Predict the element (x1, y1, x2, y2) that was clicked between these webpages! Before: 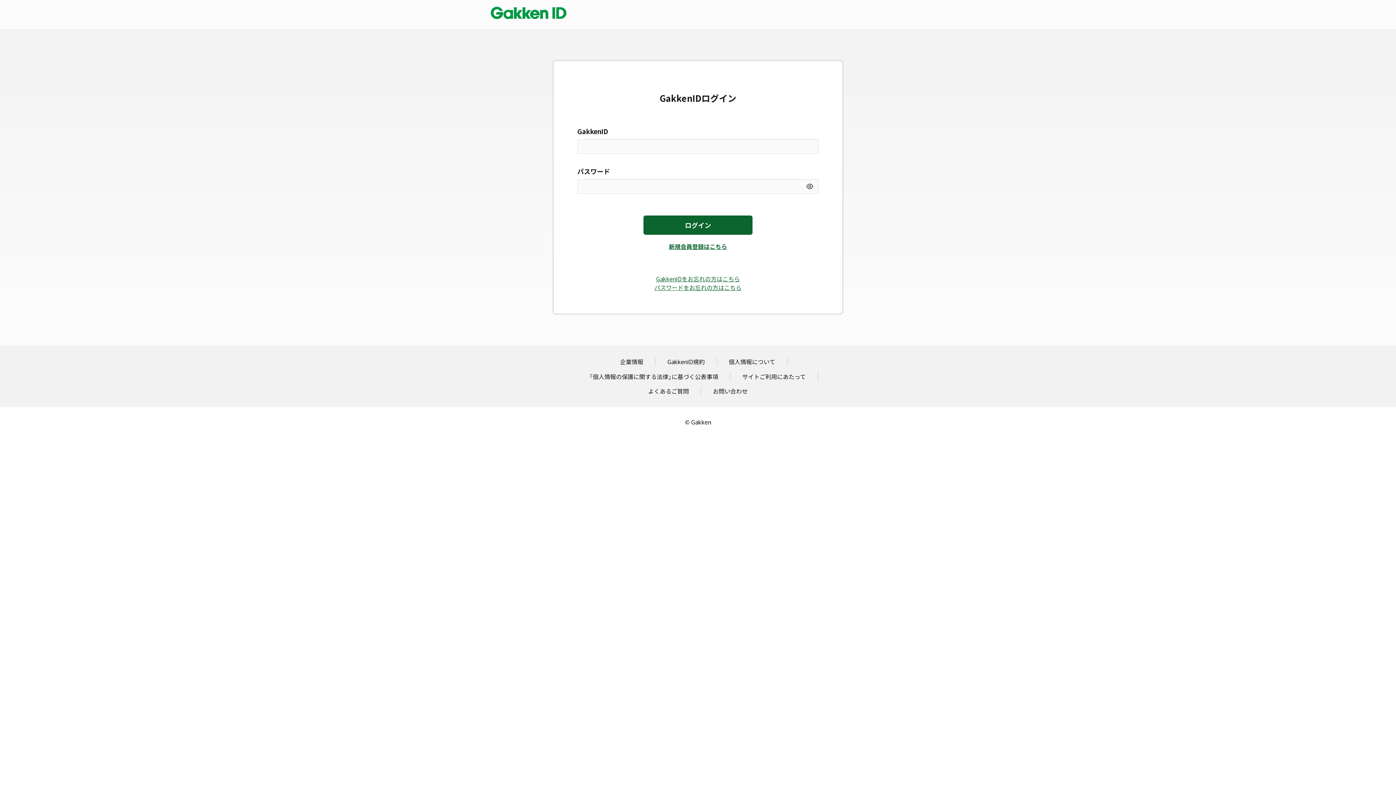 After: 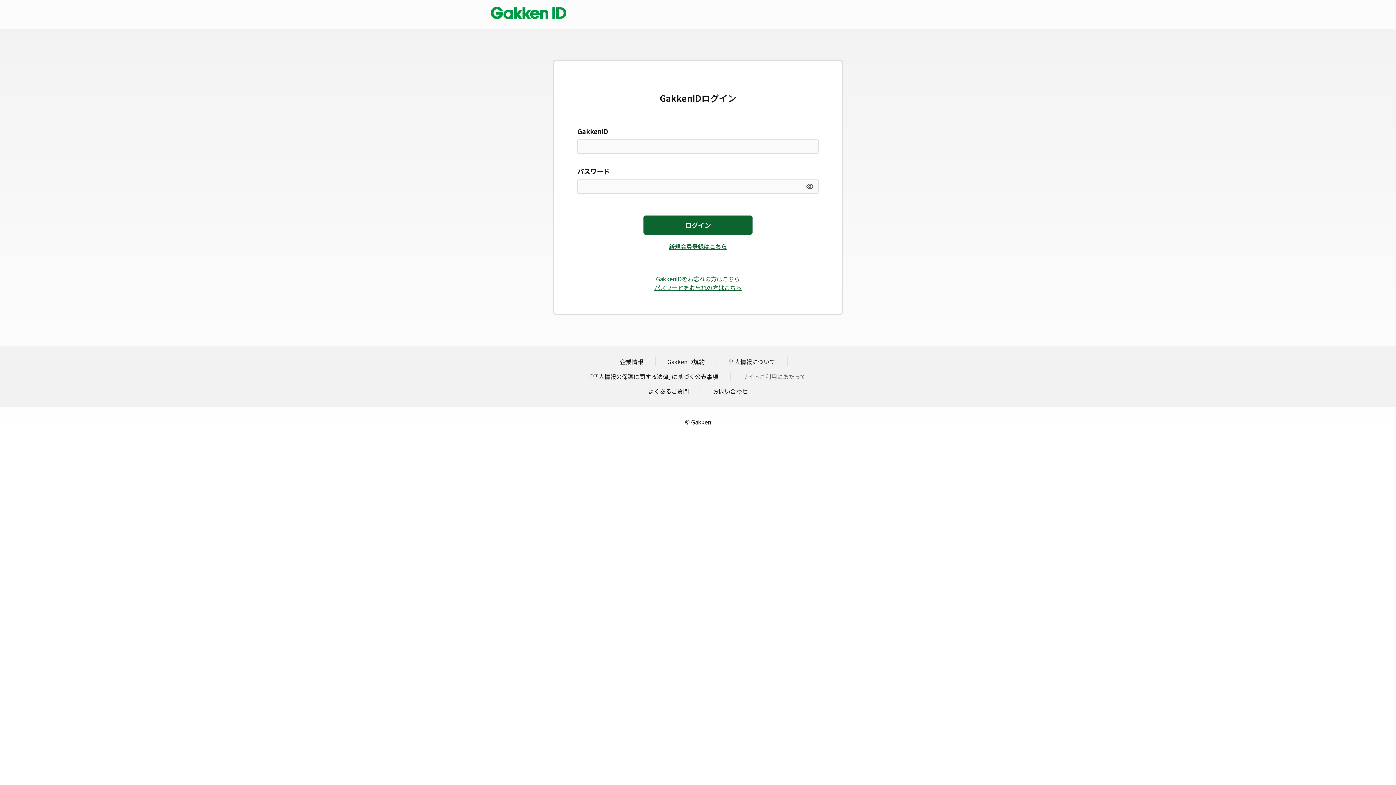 Action: label: サイトご利用にあたって bbox: (742, 372, 806, 380)